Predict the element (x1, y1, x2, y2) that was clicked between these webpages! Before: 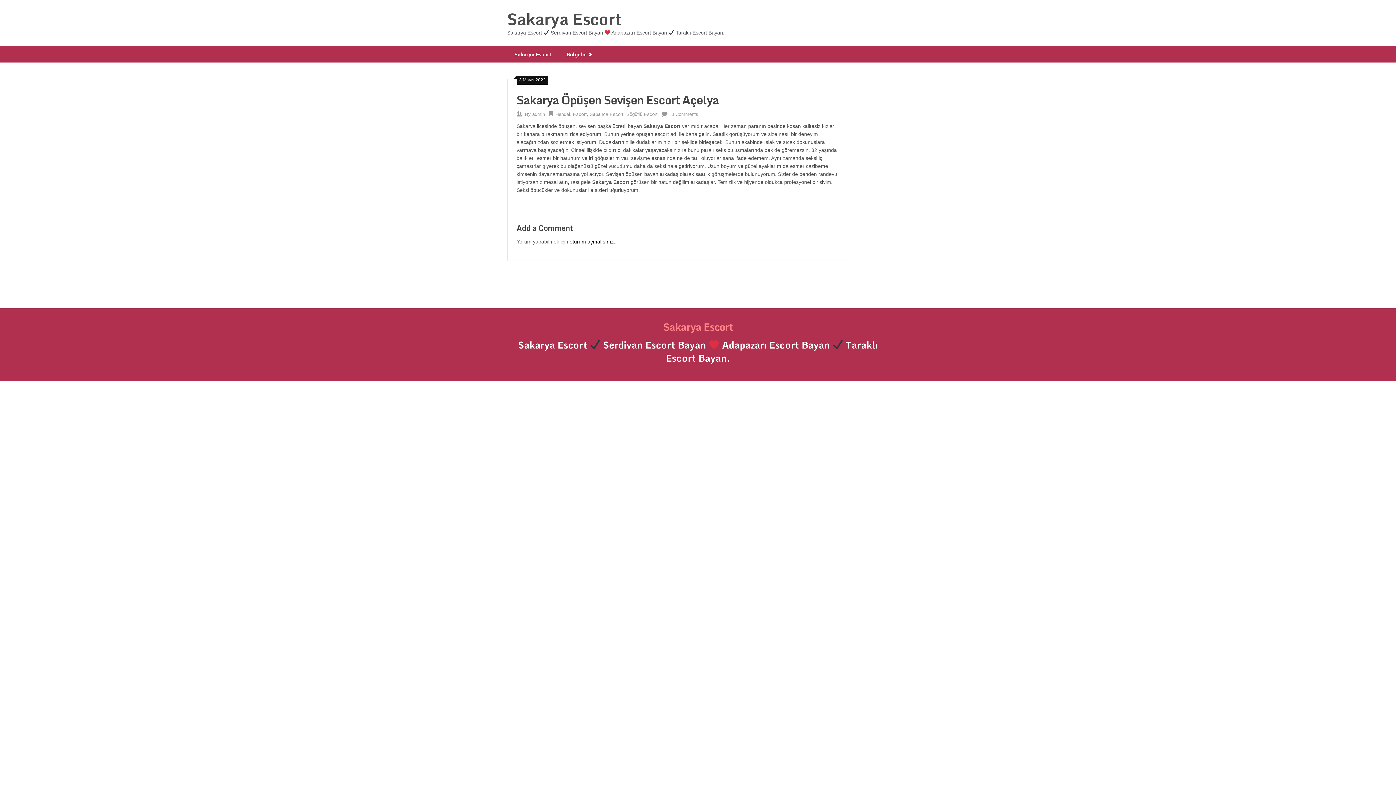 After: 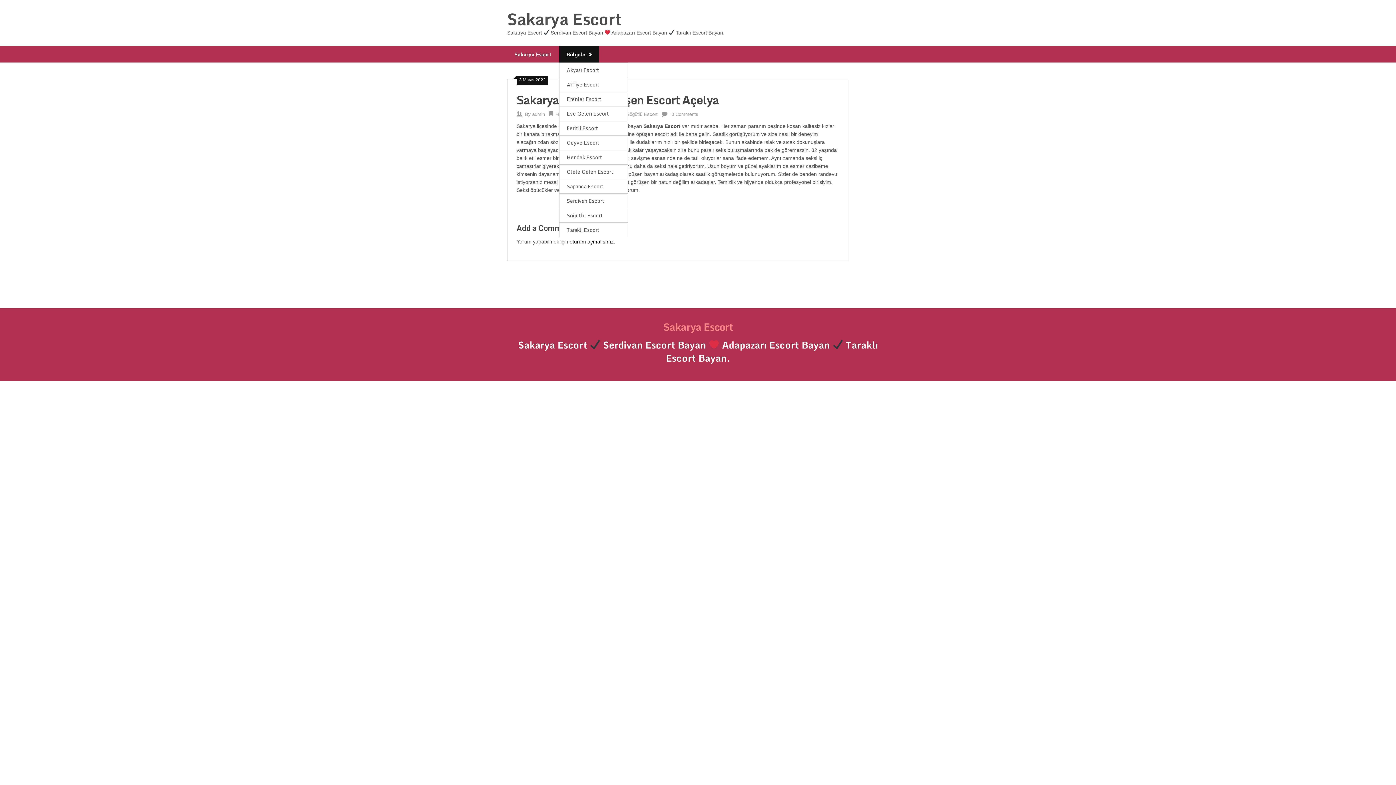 Action: bbox: (559, 46, 599, 62) label: Bölgeler